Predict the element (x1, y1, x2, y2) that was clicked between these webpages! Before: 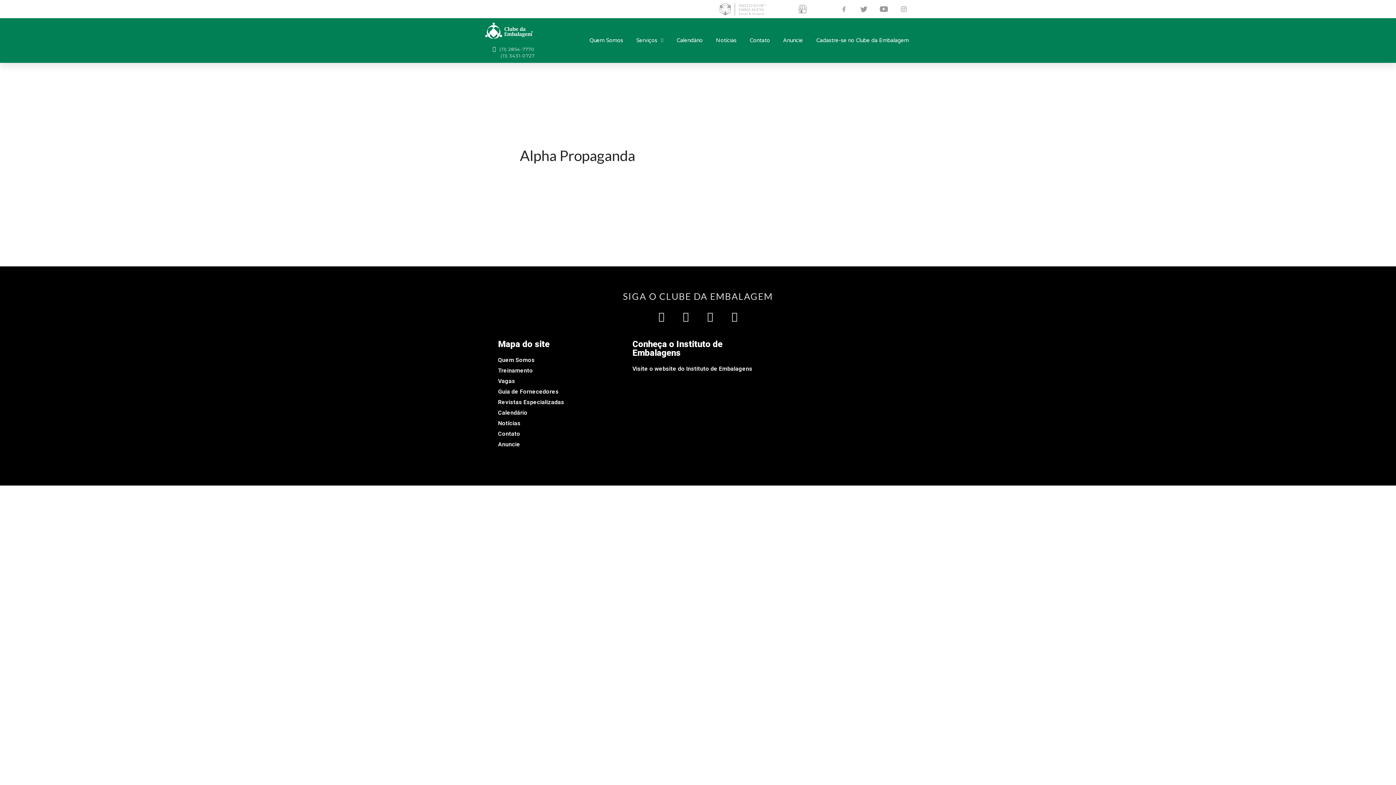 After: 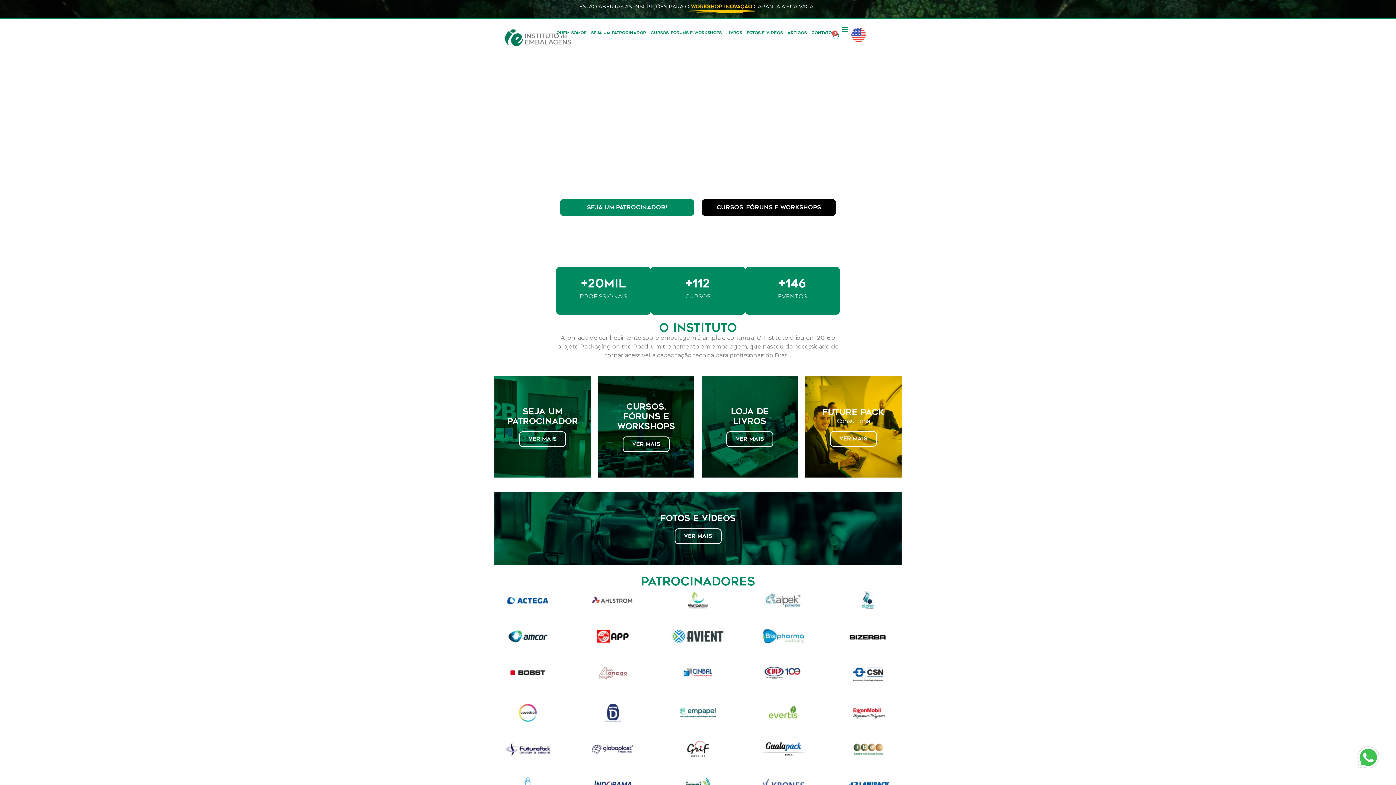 Action: bbox: (632, 364, 761, 373) label: Visite o website do Instituto de Embalagens